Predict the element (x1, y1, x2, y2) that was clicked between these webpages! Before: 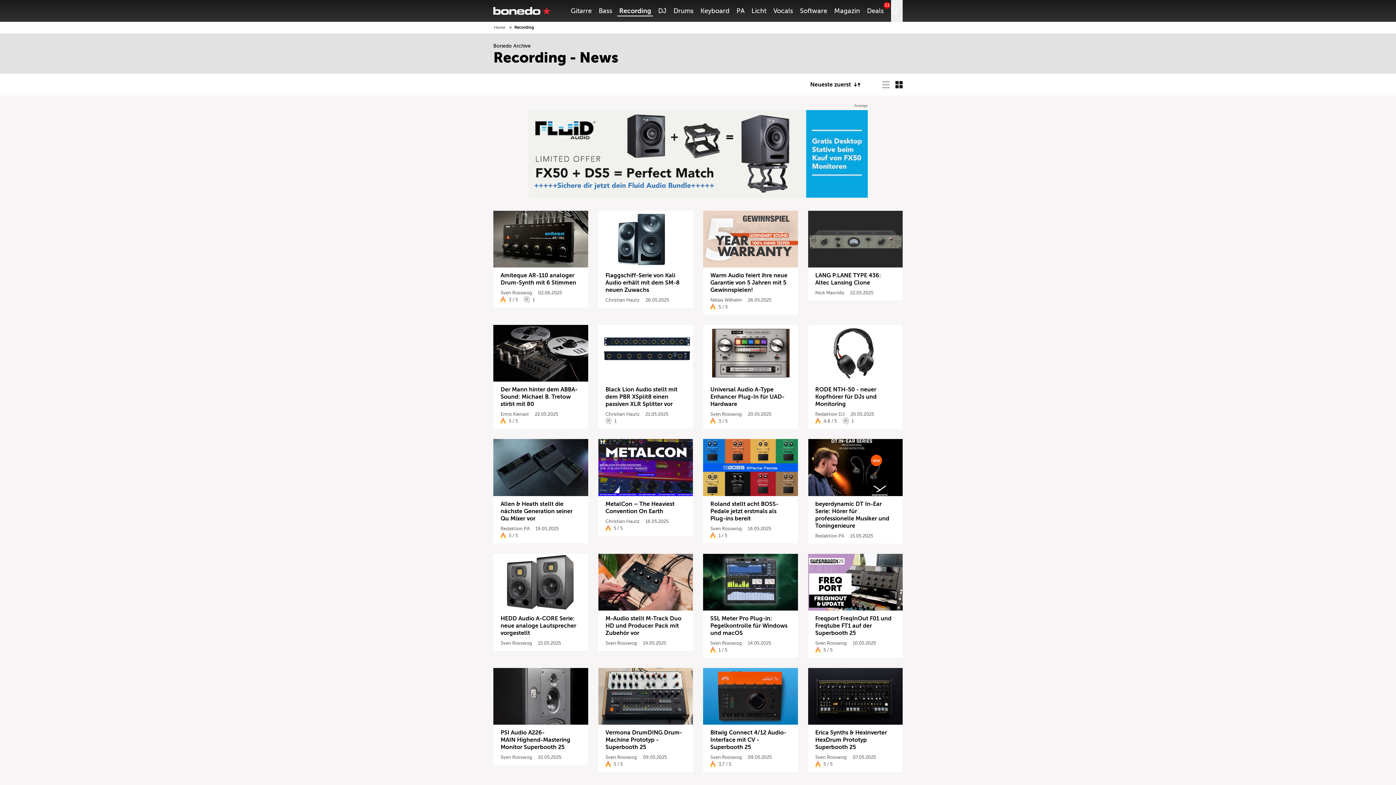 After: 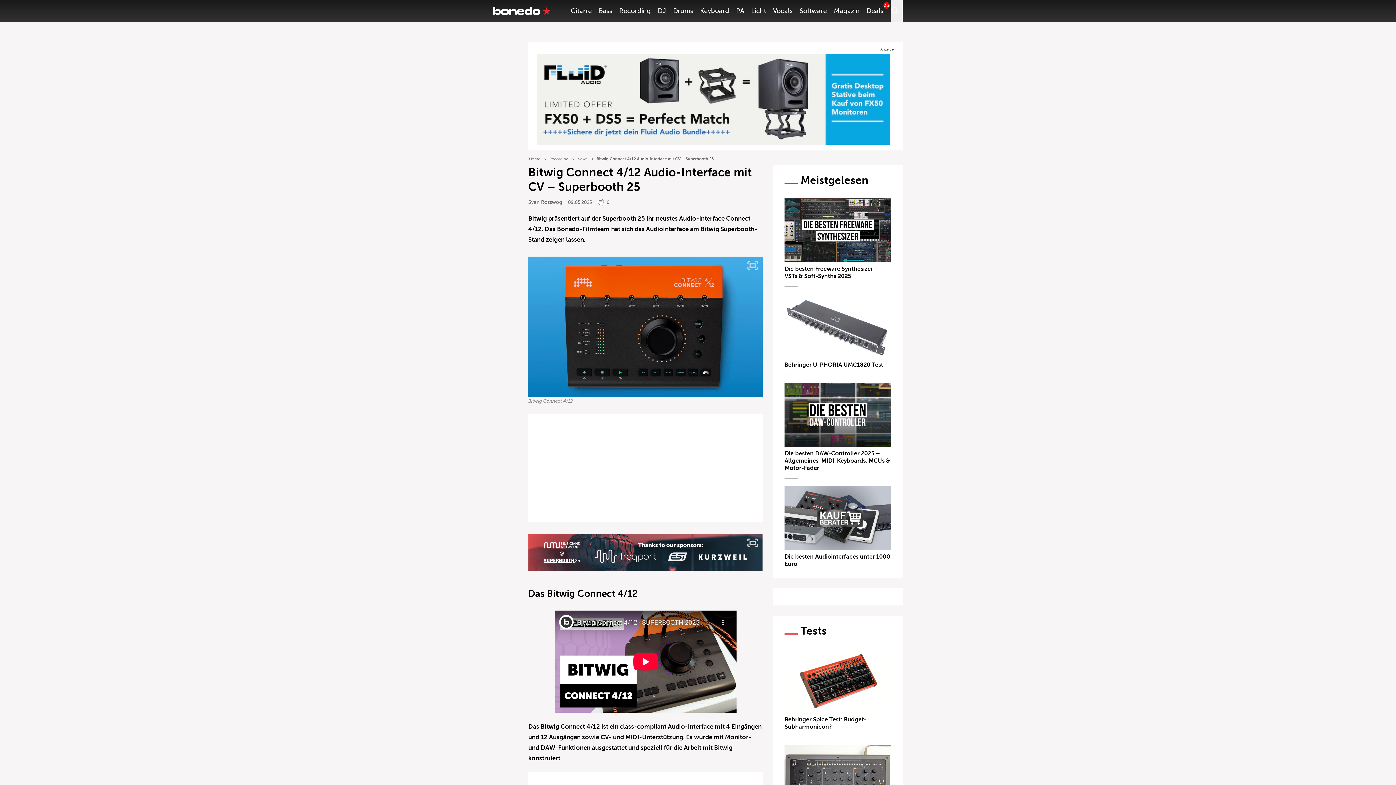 Action: bbox: (703, 668, 798, 725)